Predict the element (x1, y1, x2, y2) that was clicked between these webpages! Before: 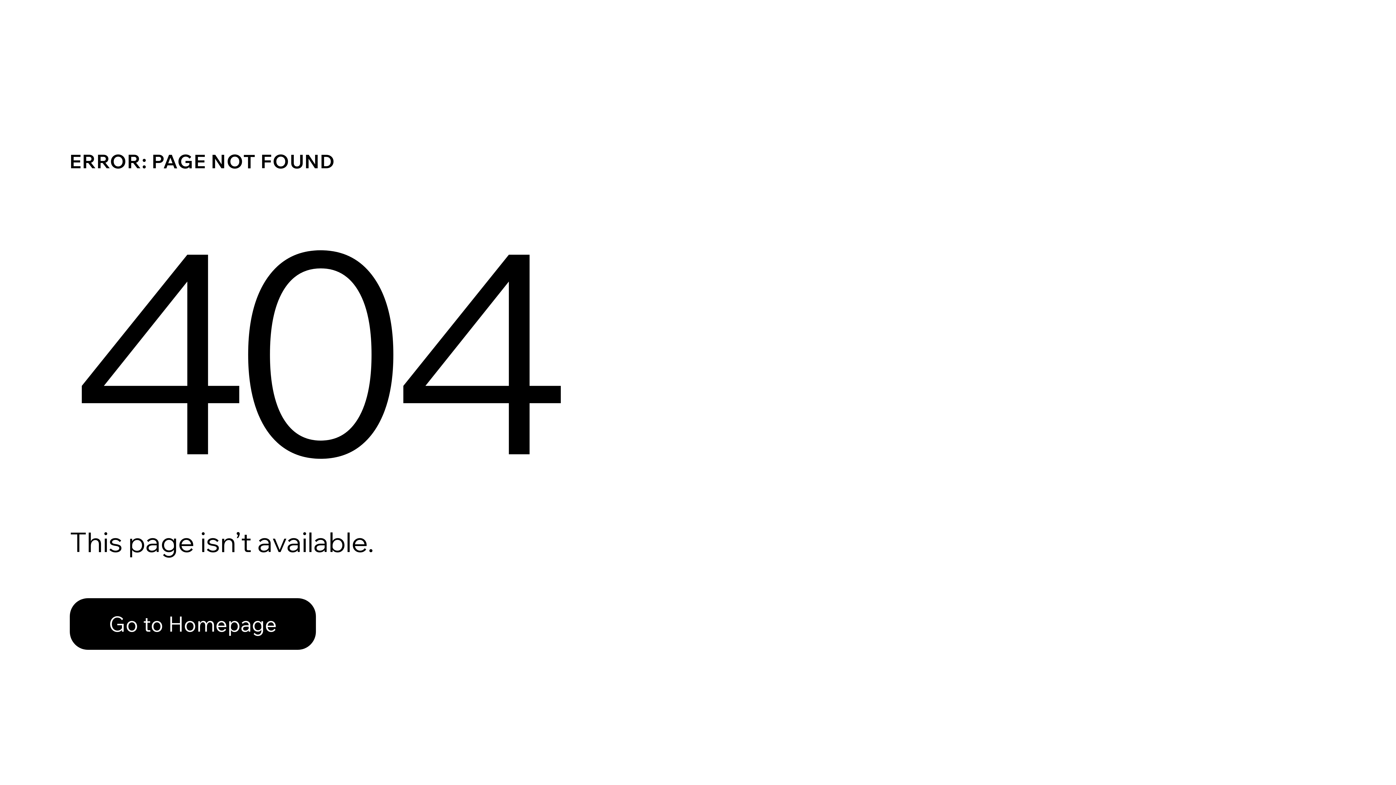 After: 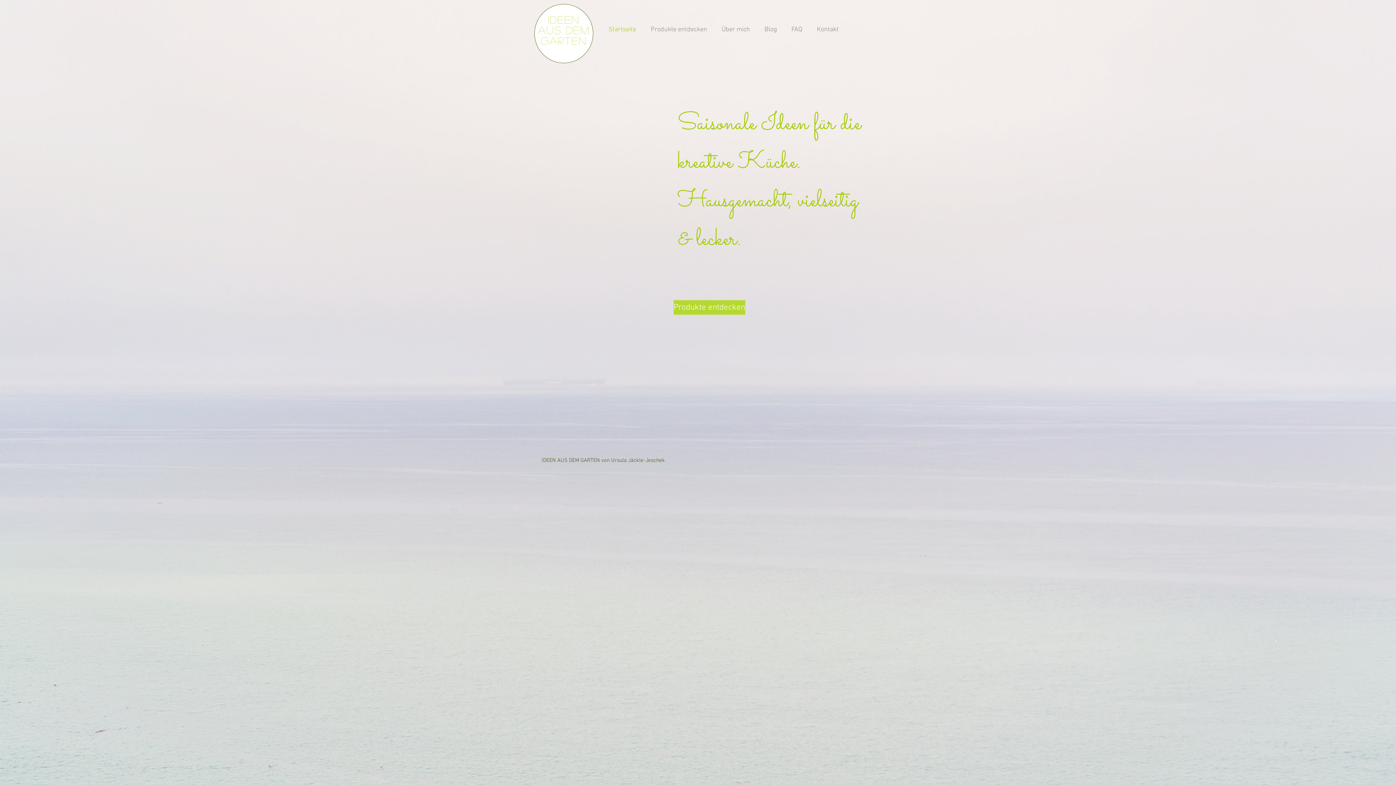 Action: bbox: (69, 598, 316, 650) label: Go to Homepage